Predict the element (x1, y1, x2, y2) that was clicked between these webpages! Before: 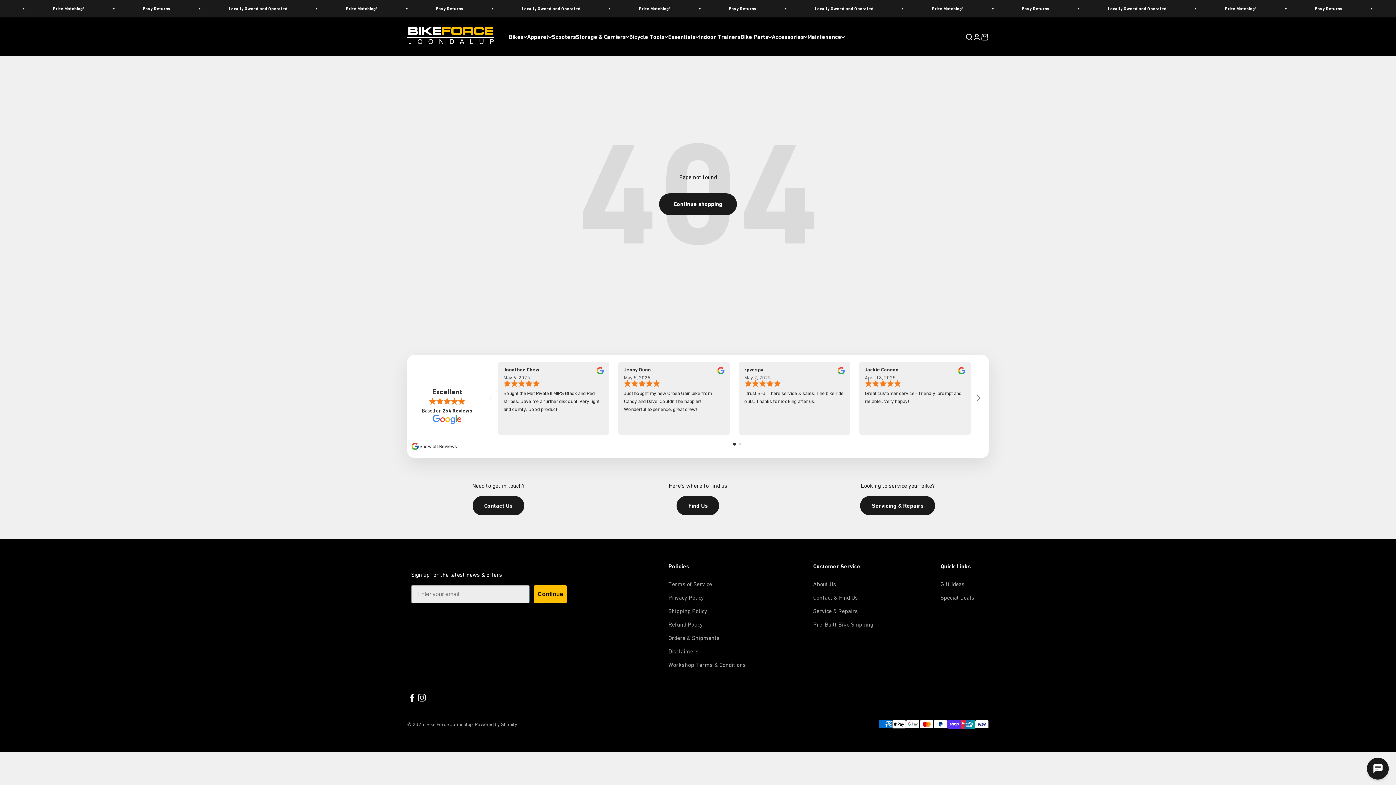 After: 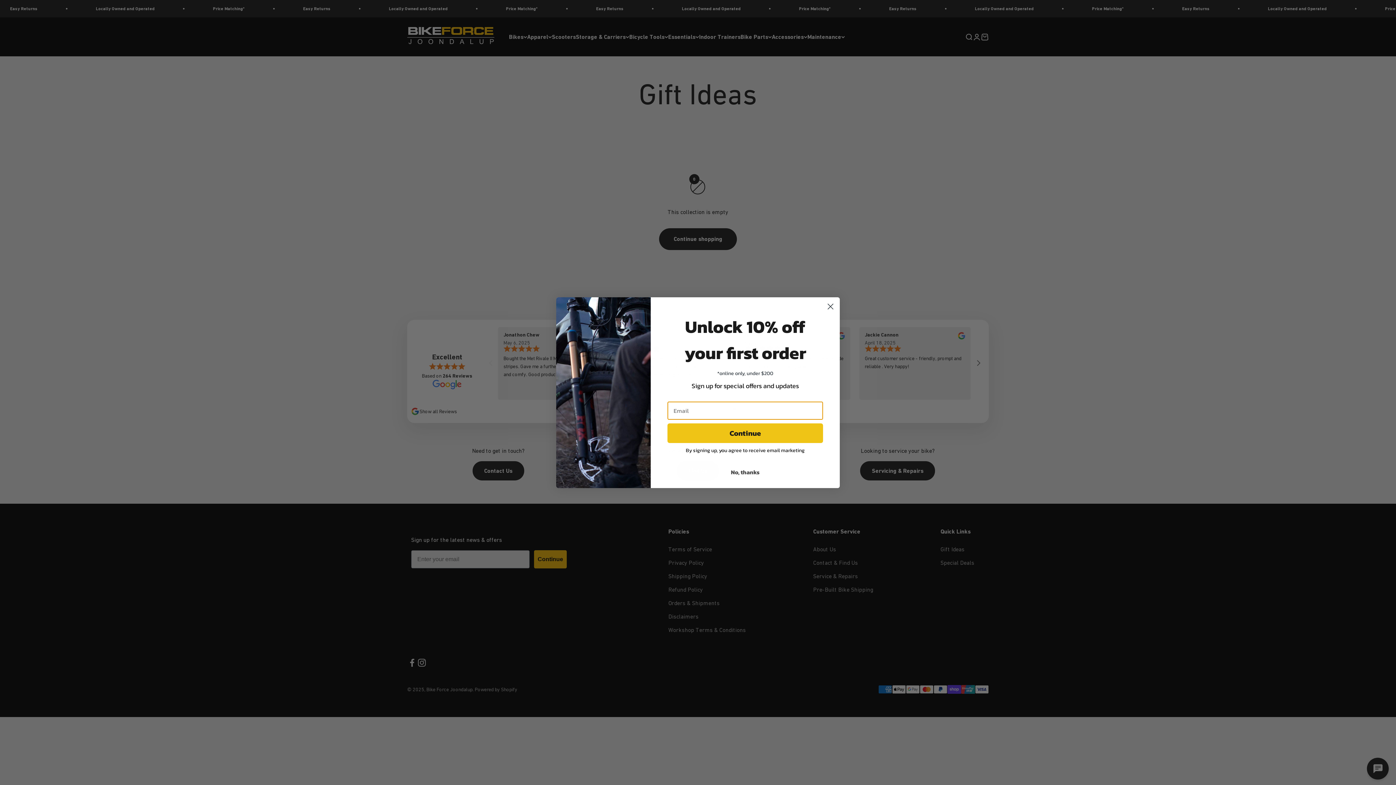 Action: label: Gift Ideas bbox: (940, 579, 964, 588)